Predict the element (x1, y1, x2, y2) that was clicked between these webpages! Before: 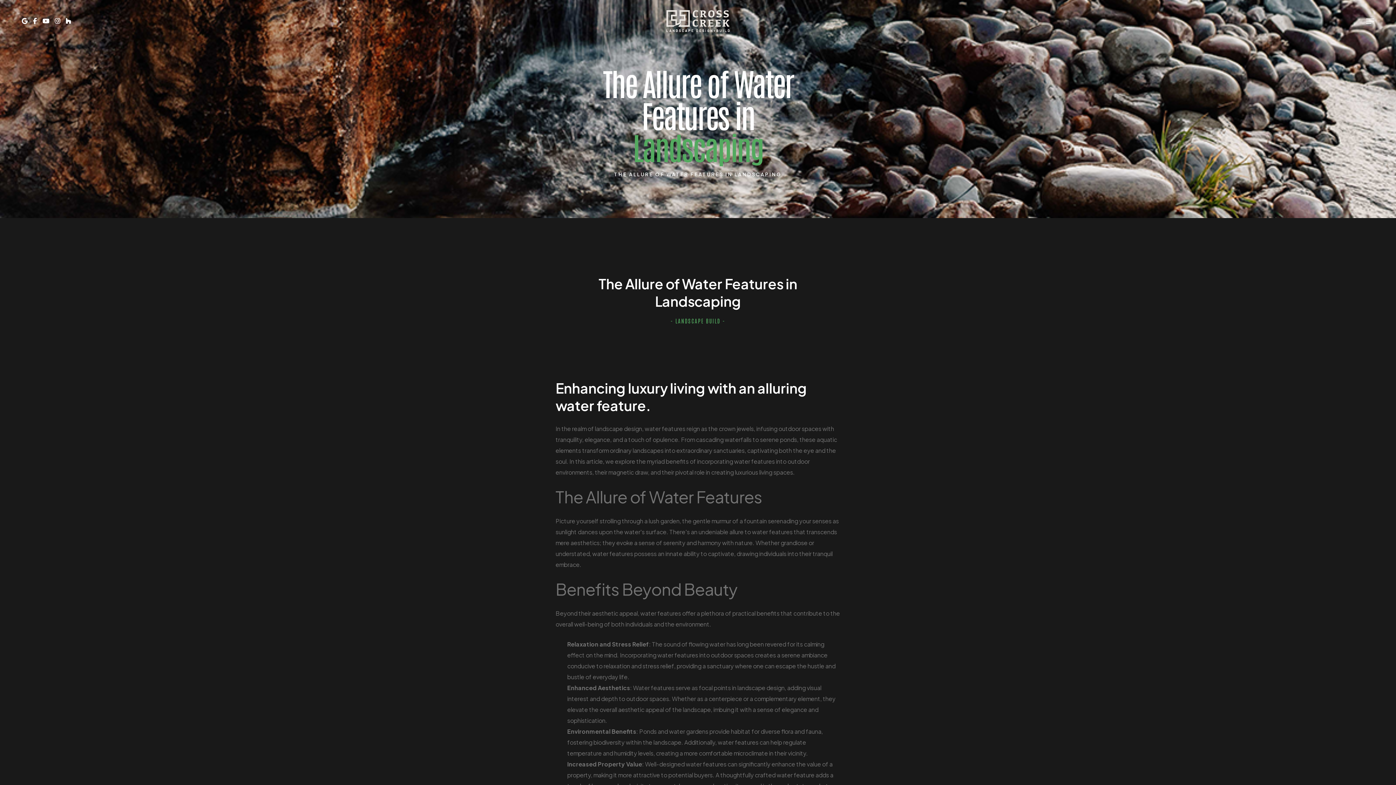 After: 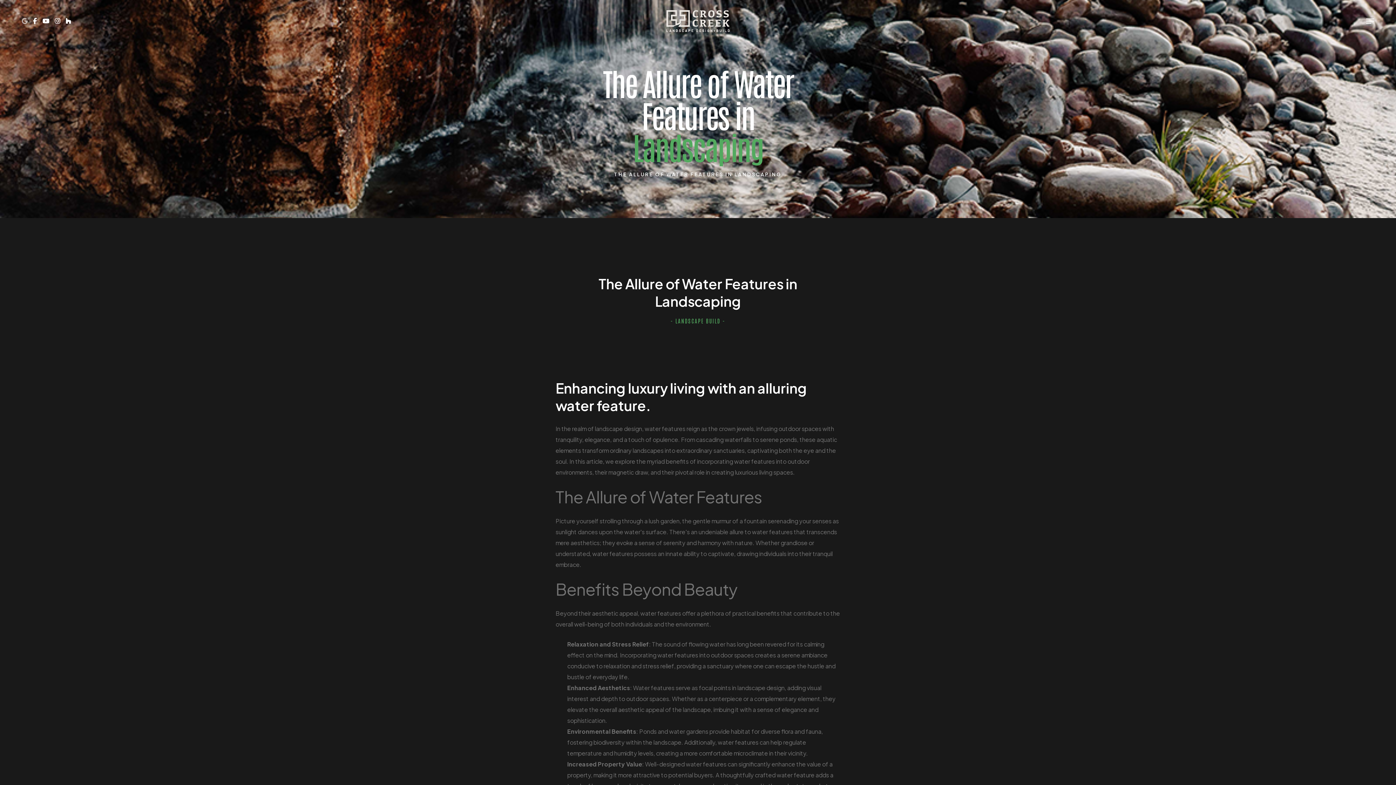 Action: label: Google Reviews bbox: (21, 17, 27, 24)